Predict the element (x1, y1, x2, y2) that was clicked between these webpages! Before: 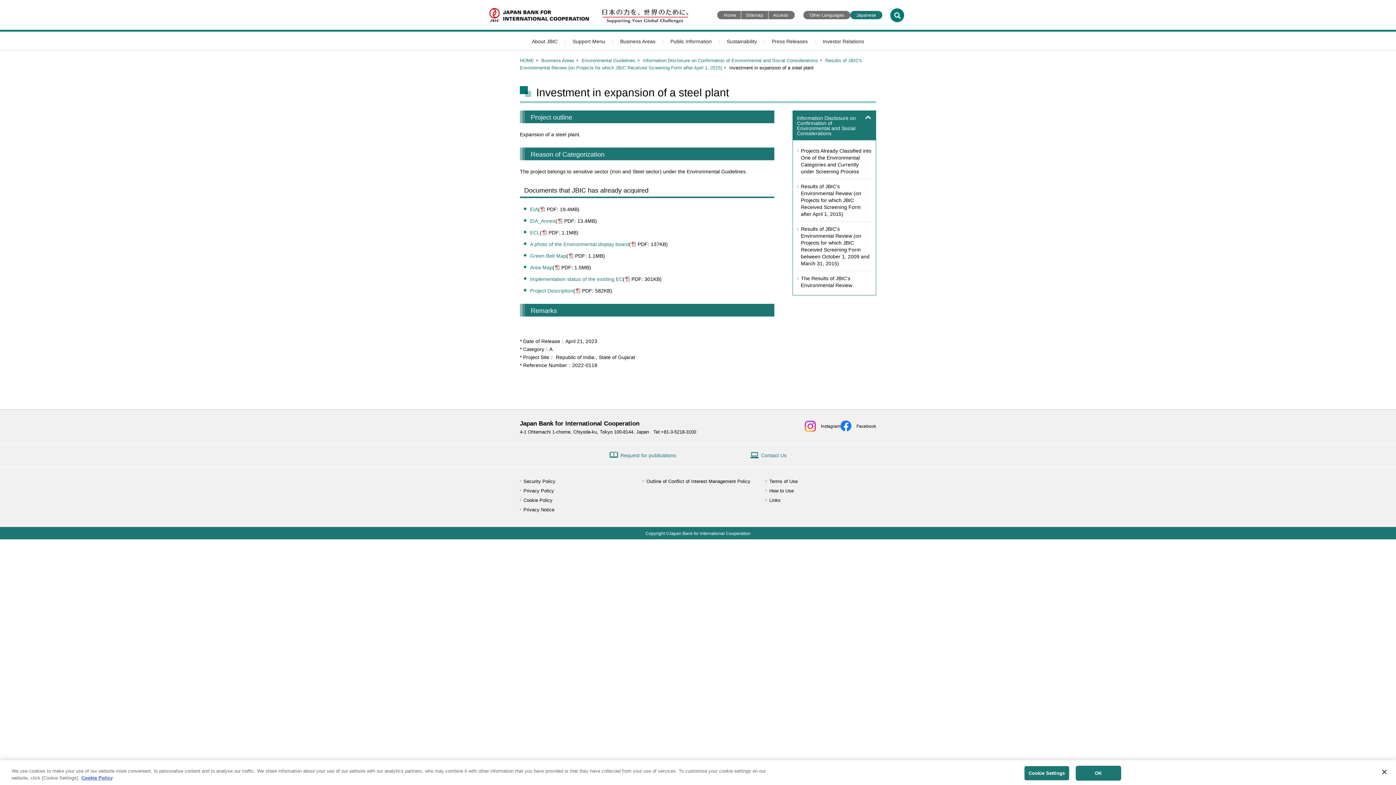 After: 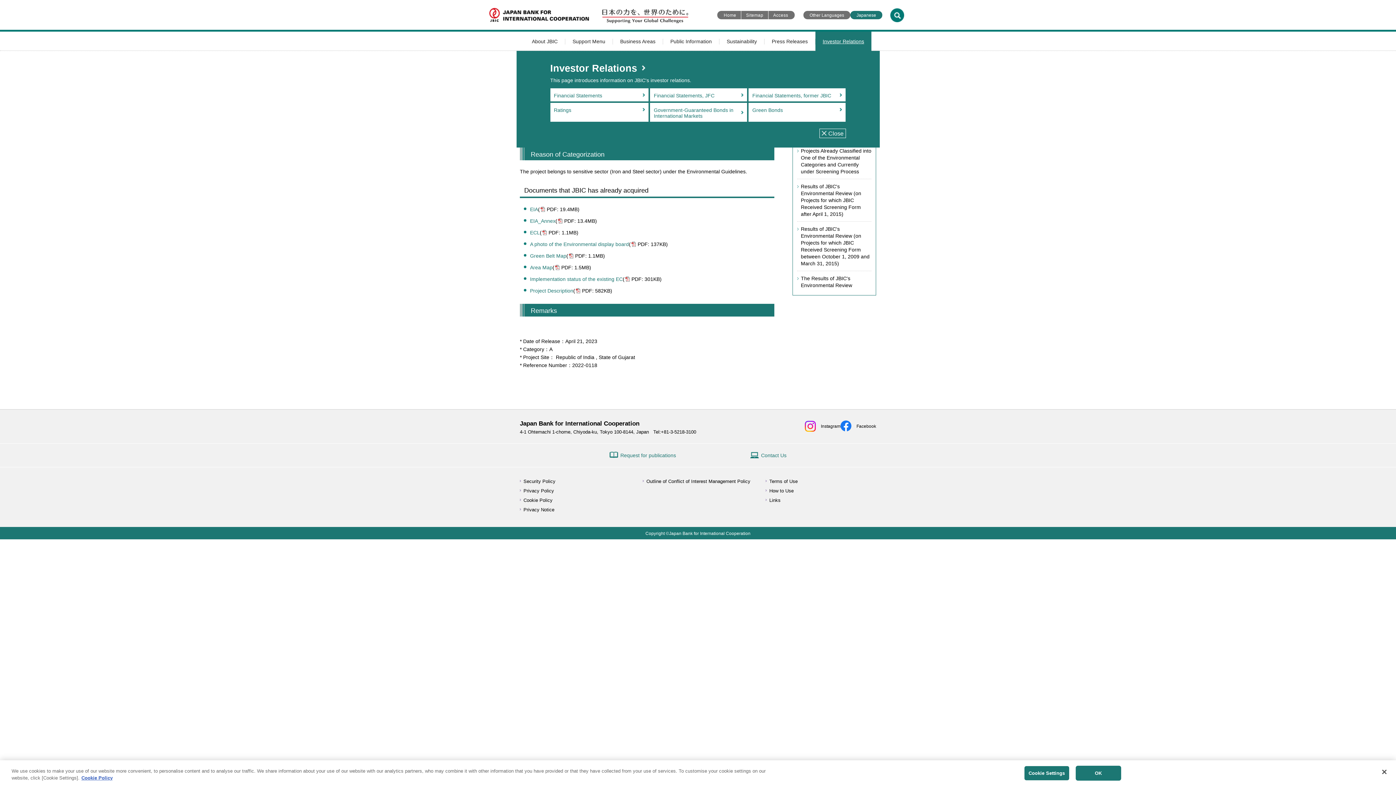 Action: label: Investor Relations bbox: (815, 31, 871, 51)